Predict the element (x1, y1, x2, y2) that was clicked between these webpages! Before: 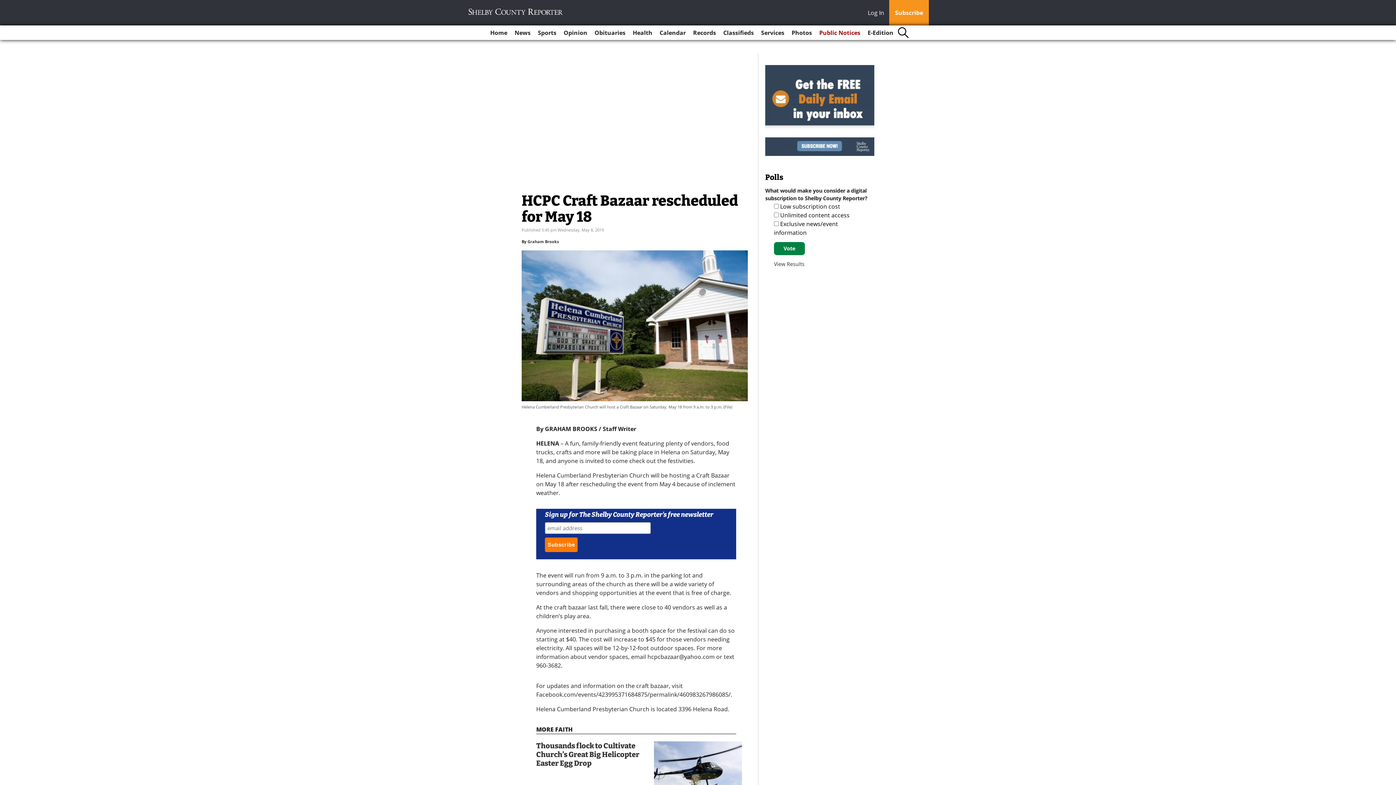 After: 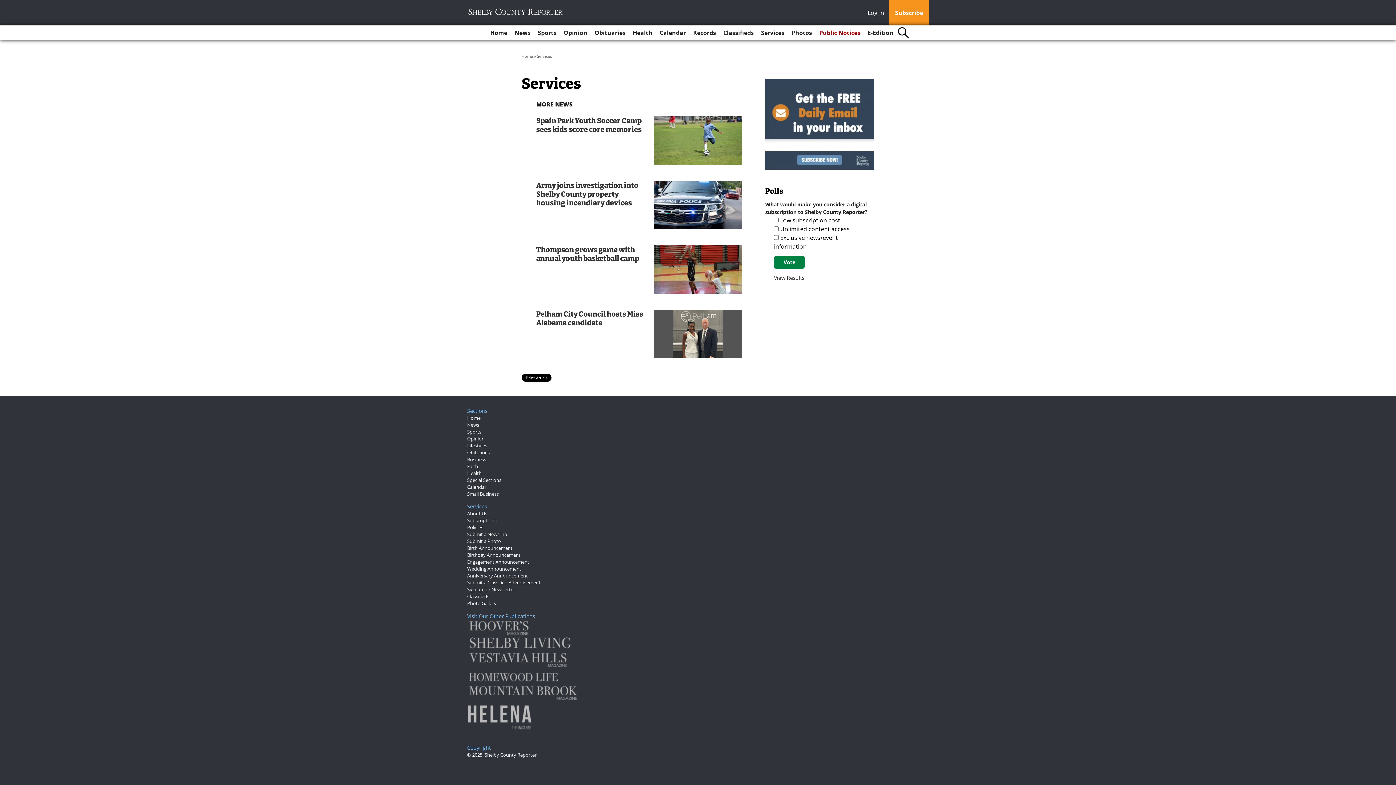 Action: bbox: (758, 25, 787, 40) label: Services